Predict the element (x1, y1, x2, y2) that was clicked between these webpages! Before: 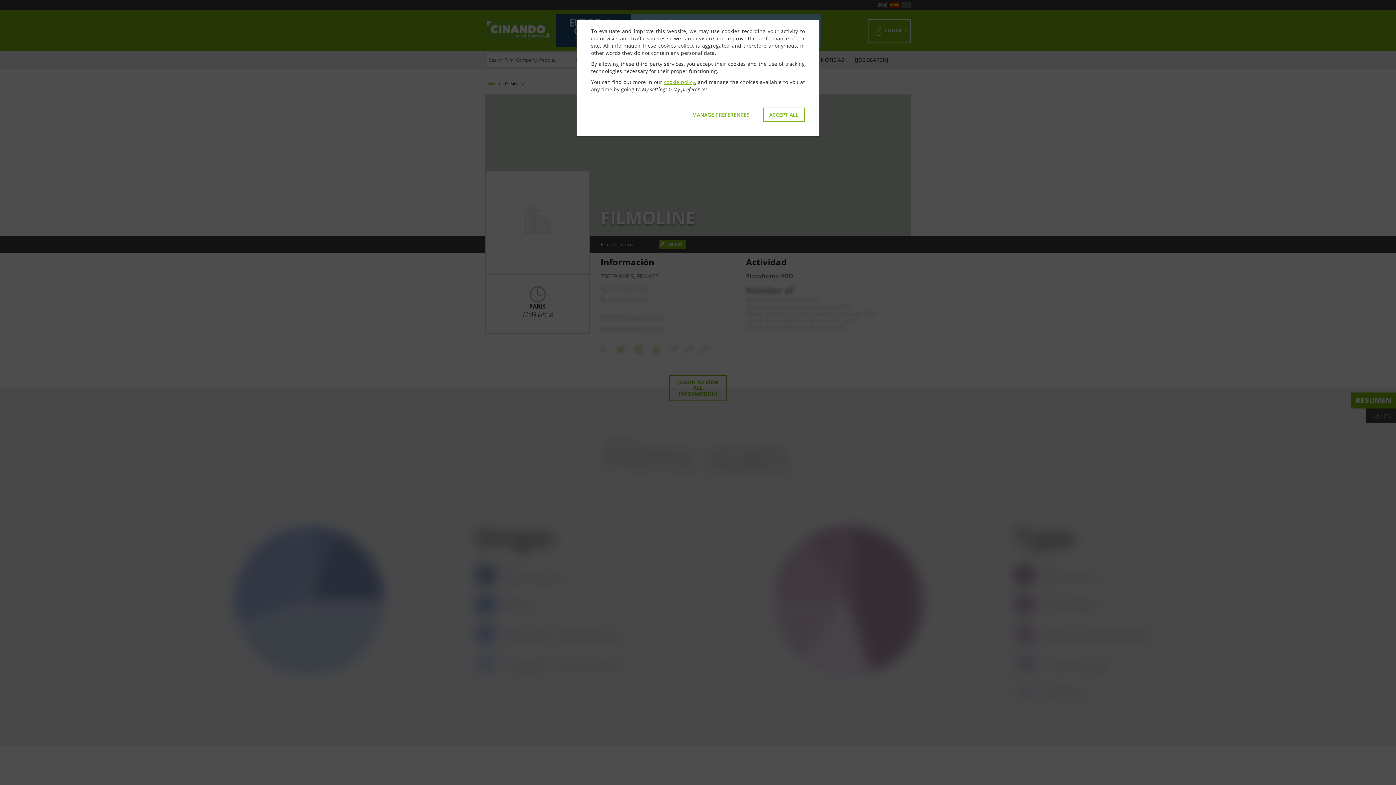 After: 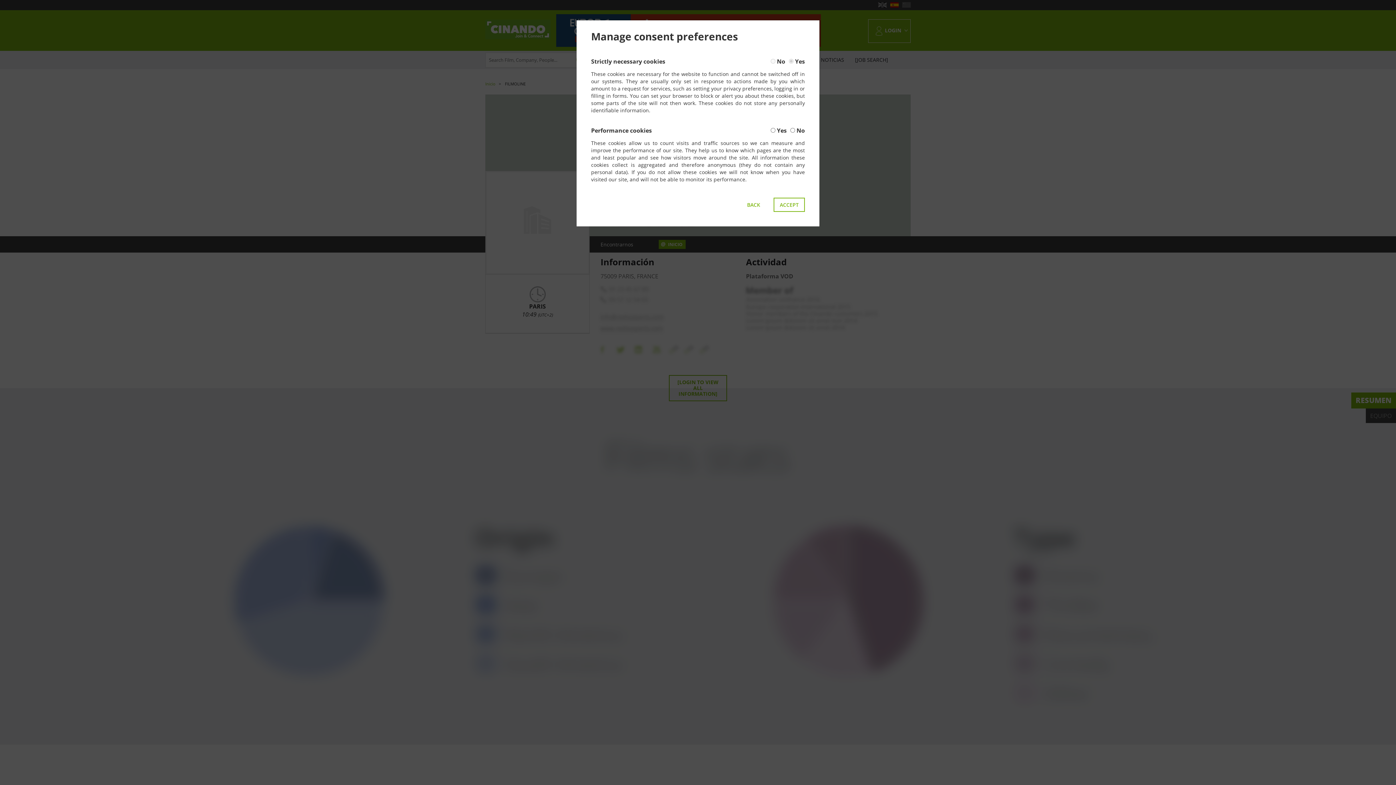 Action: bbox: (686, 107, 756, 121) label: MANAGE PREFERENCES